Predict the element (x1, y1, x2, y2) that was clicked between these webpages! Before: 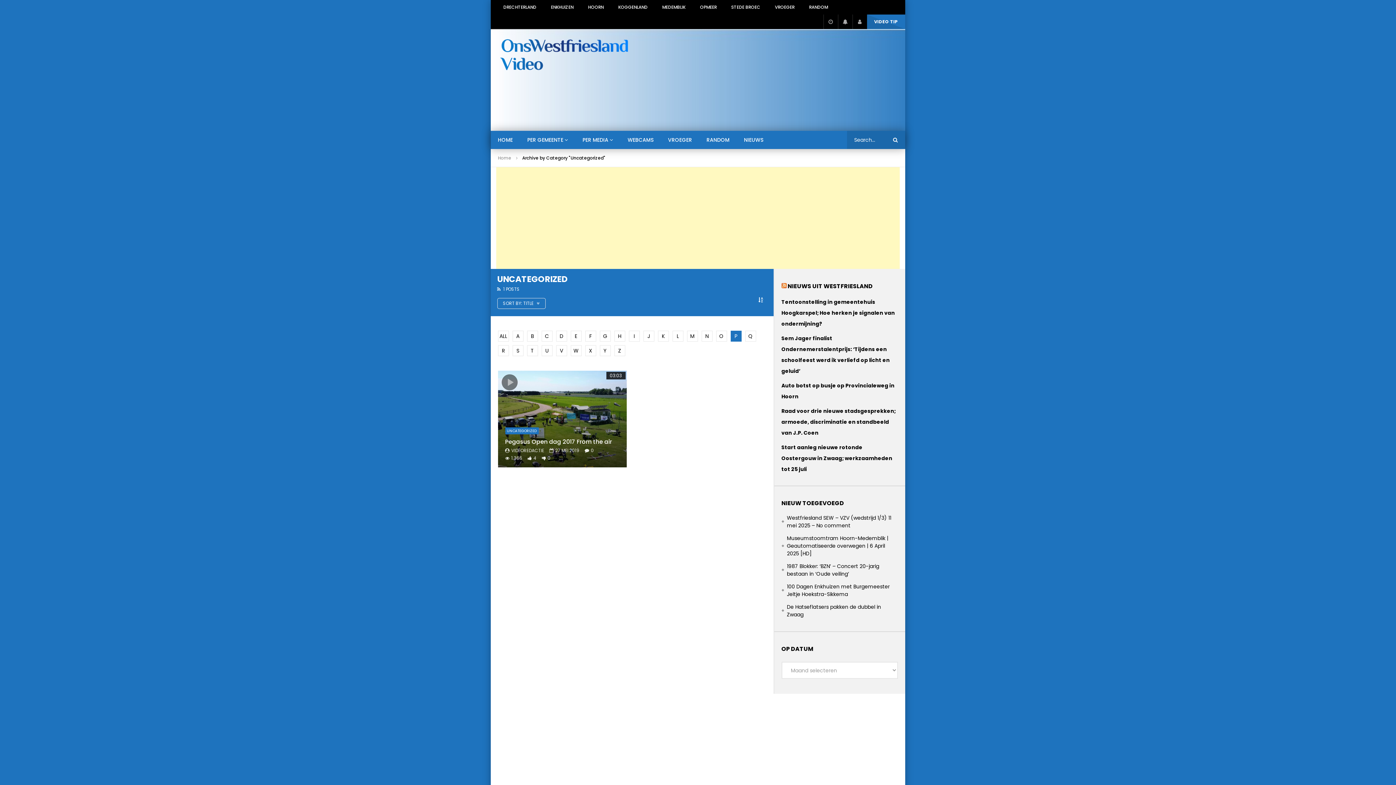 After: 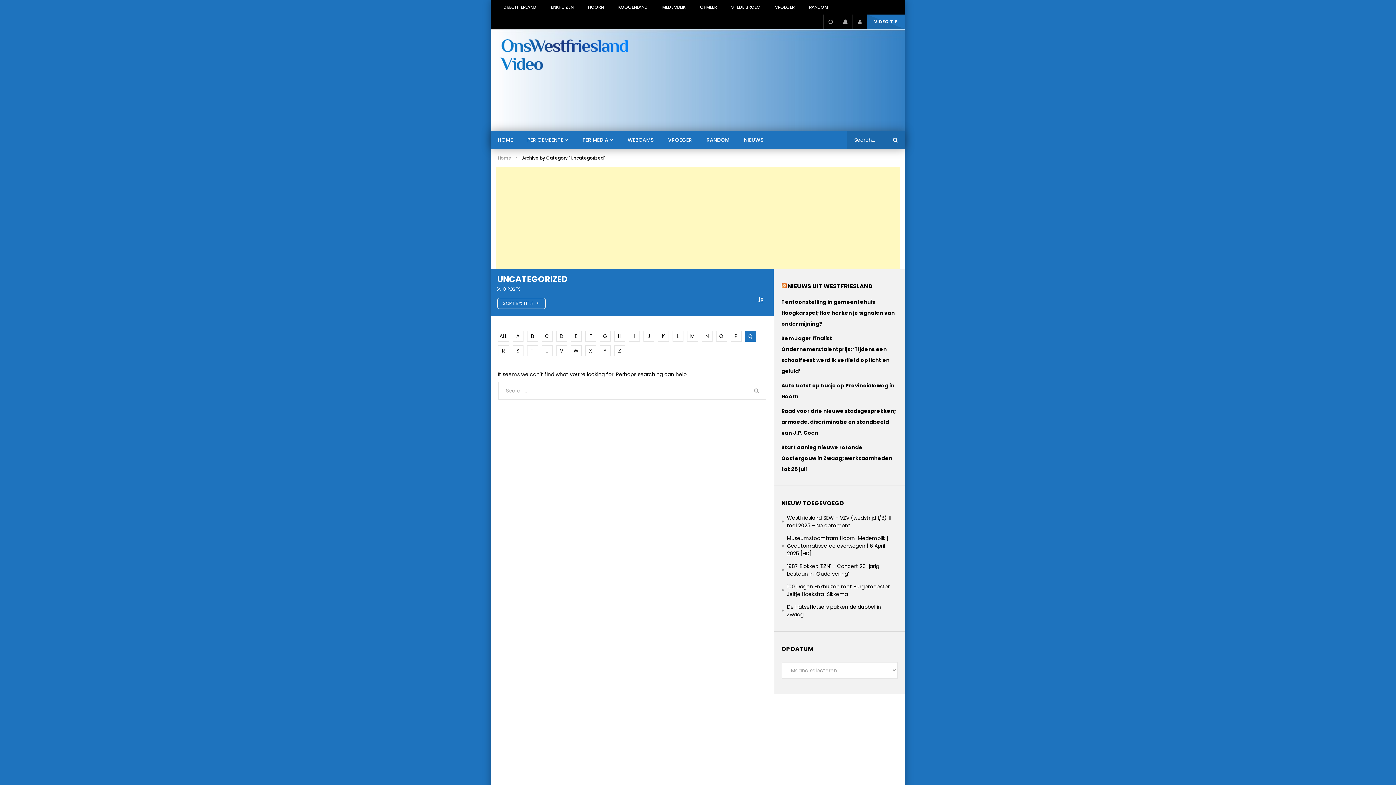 Action: label: Q bbox: (745, 330, 756, 341)